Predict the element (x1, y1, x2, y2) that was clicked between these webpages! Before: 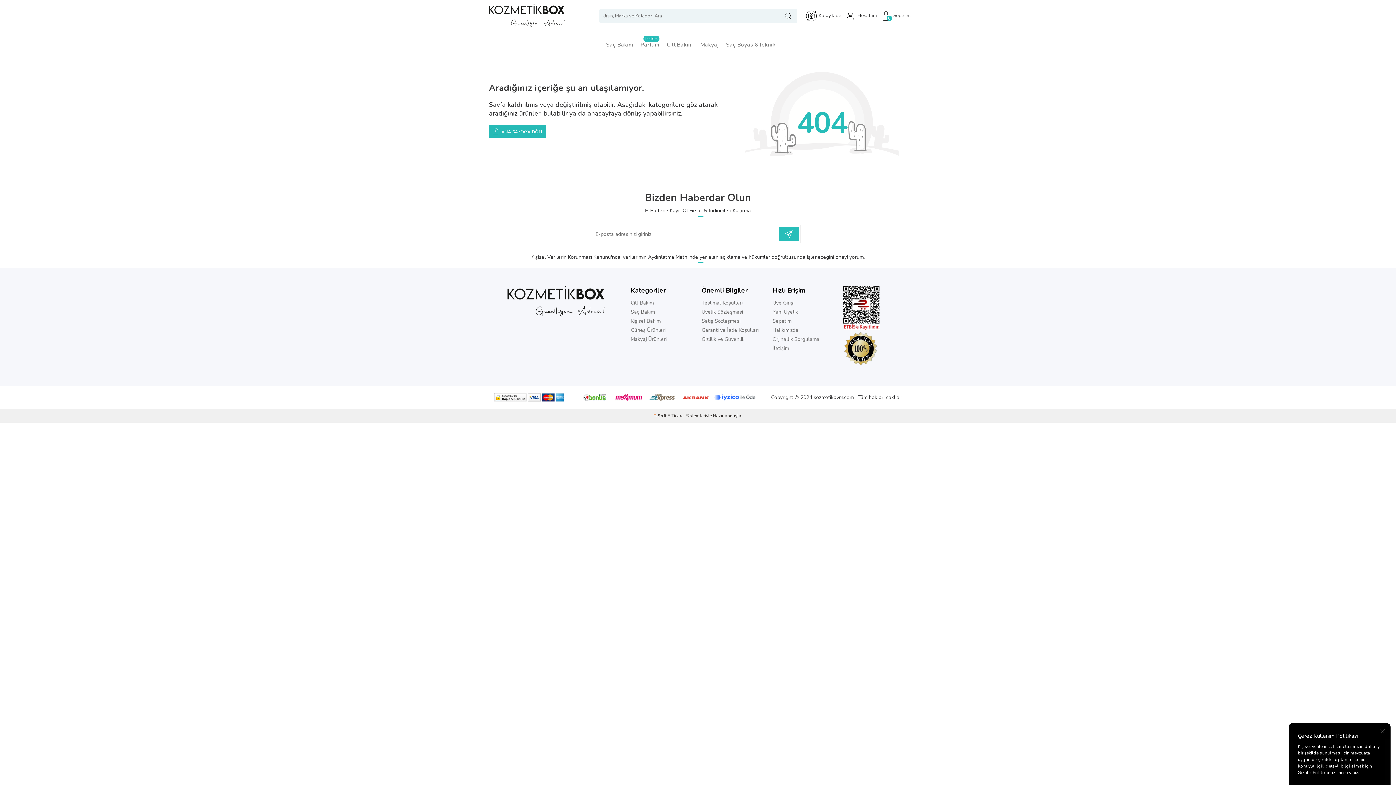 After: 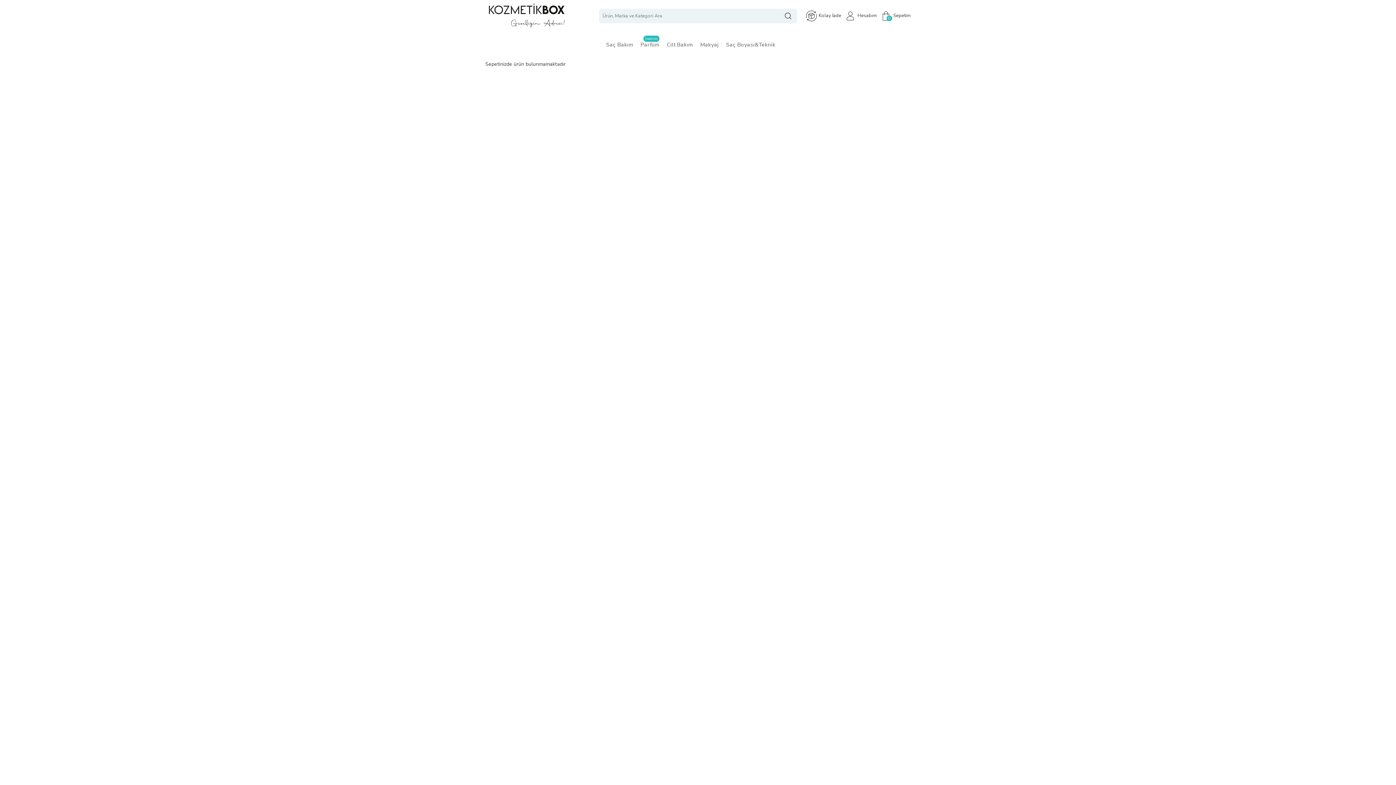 Action: label: Sepetim bbox: (772, 316, 836, 325)